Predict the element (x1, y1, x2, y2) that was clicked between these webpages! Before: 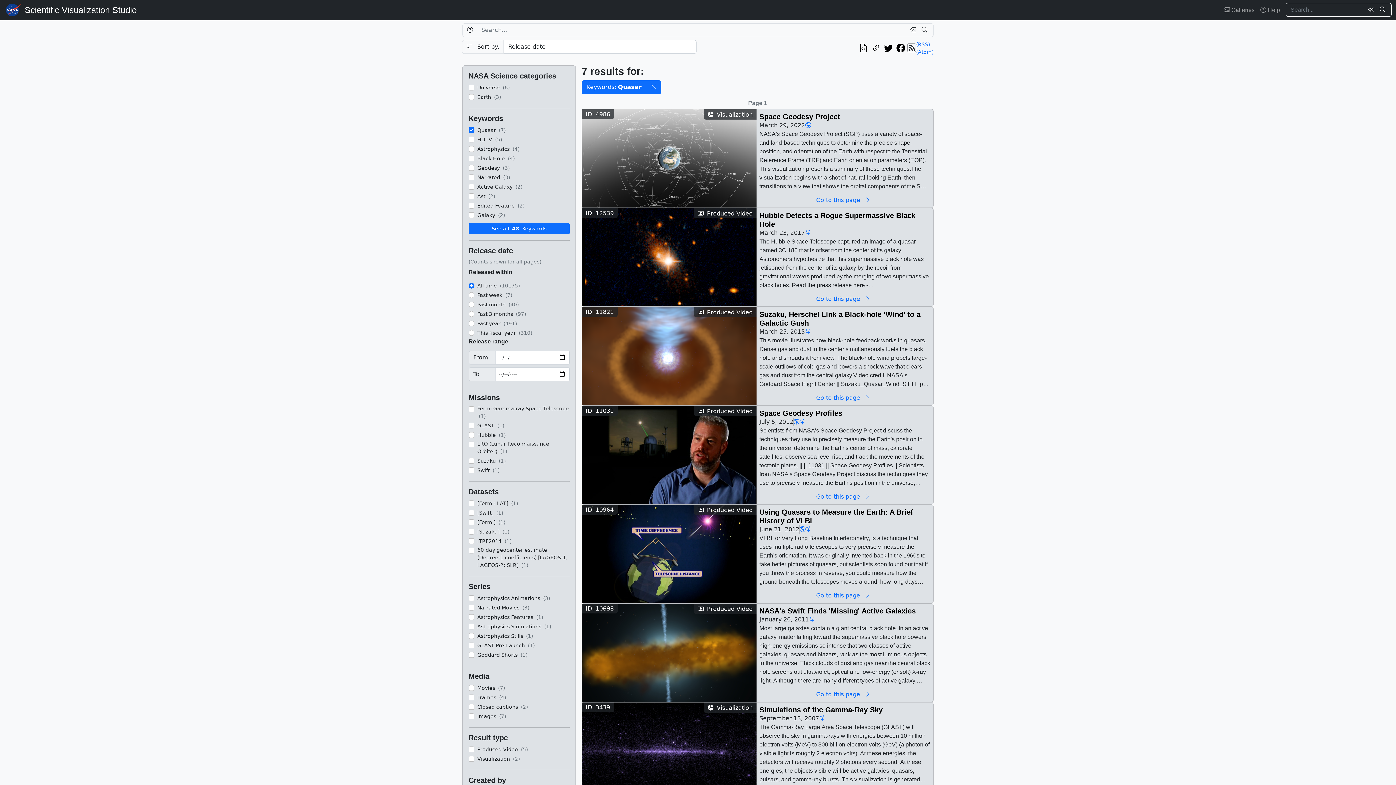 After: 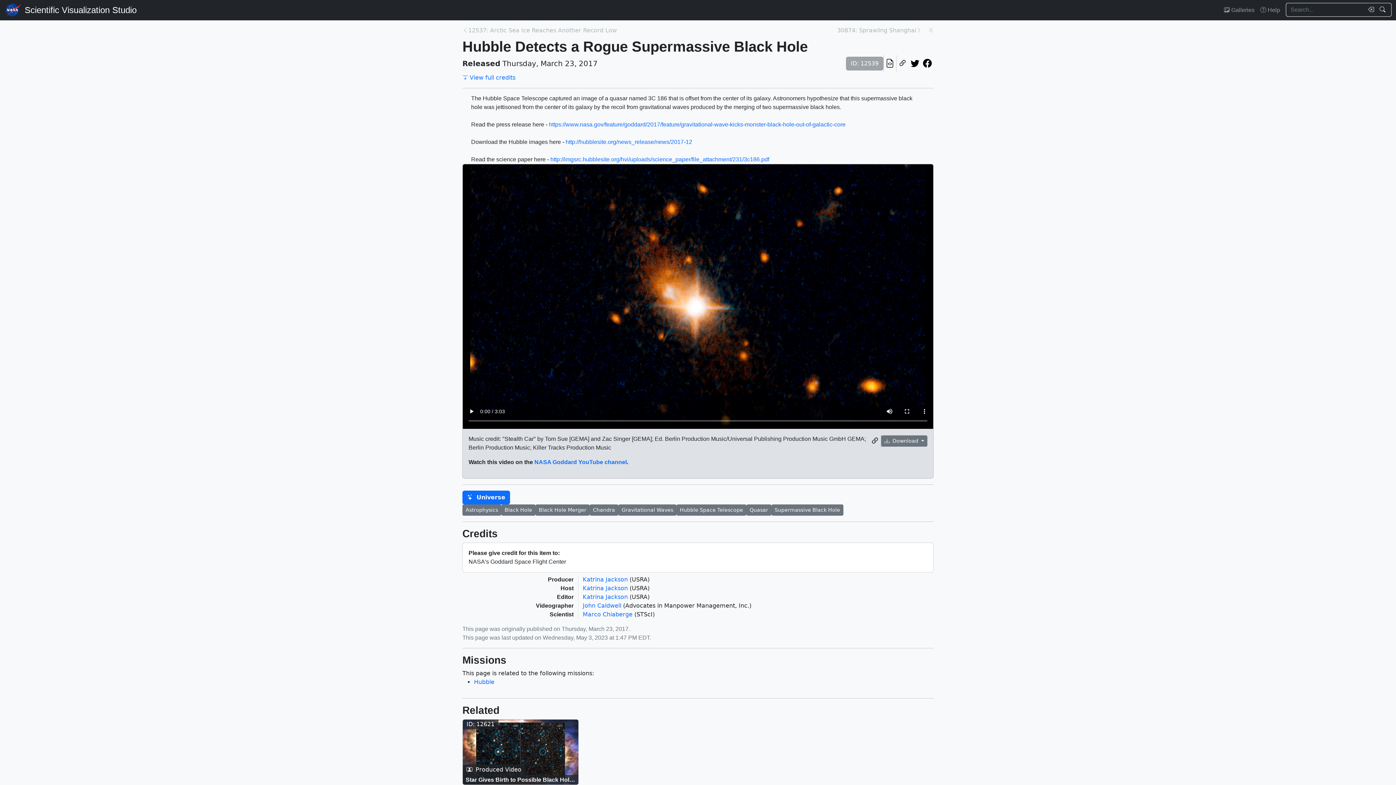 Action: bbox: (582, 253, 756, 260)